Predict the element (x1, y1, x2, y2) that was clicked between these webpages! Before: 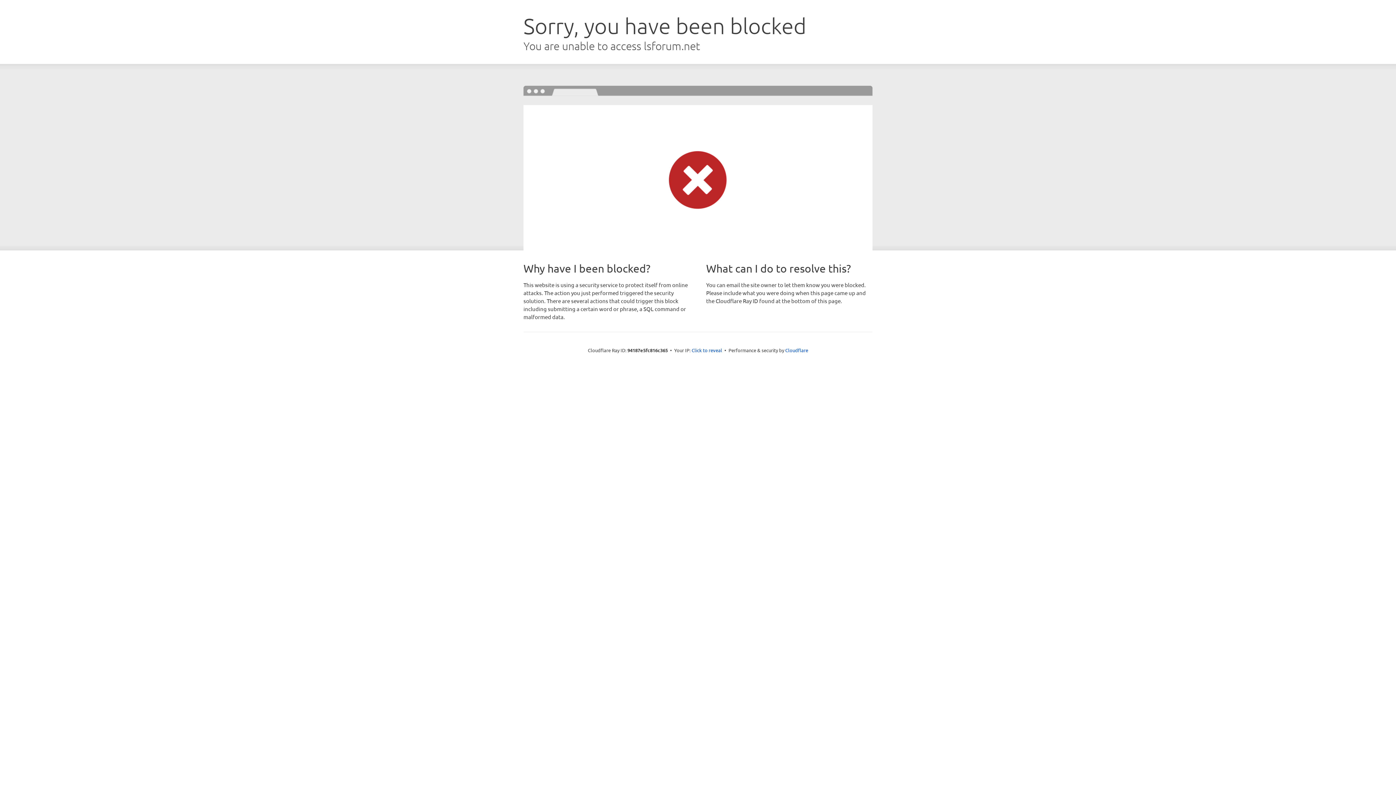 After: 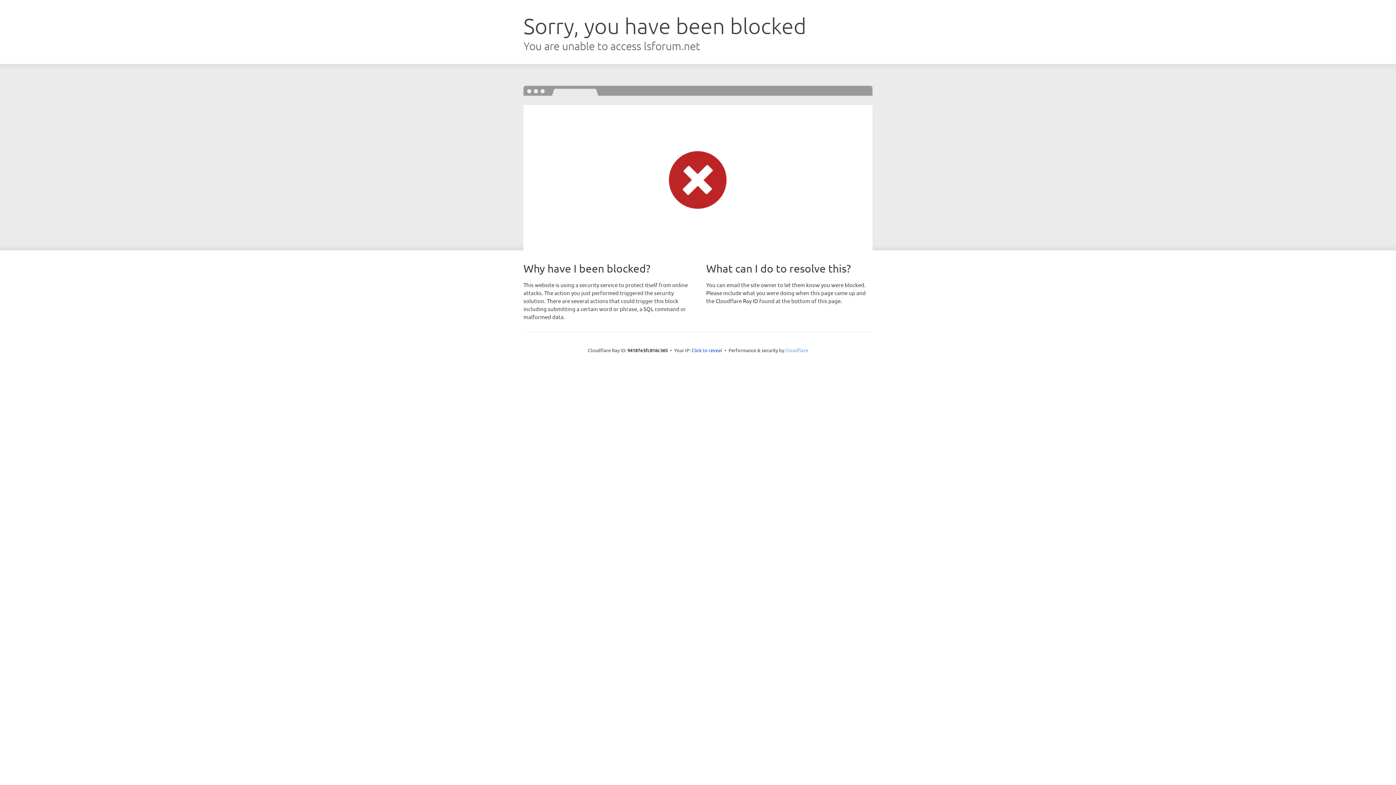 Action: label: Cloudflare bbox: (785, 347, 808, 353)